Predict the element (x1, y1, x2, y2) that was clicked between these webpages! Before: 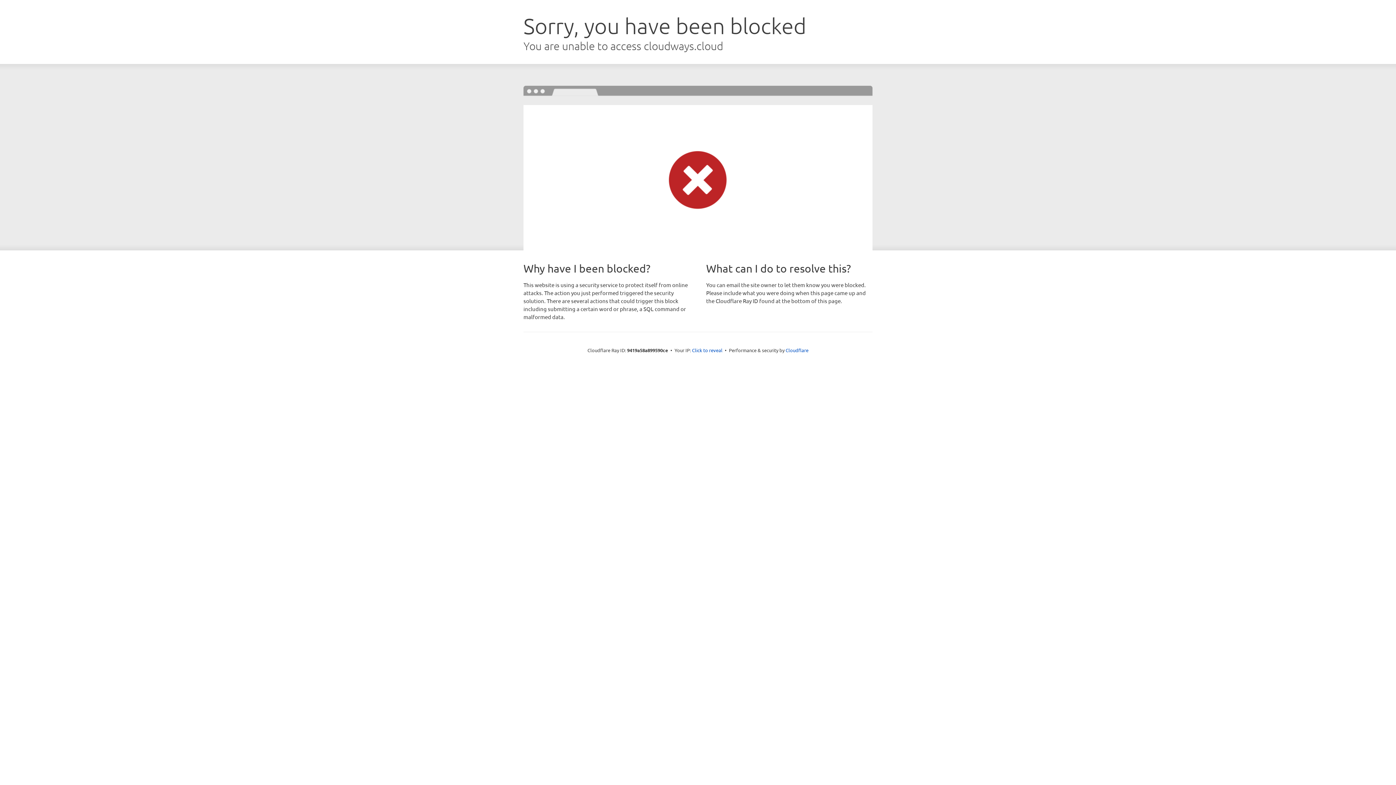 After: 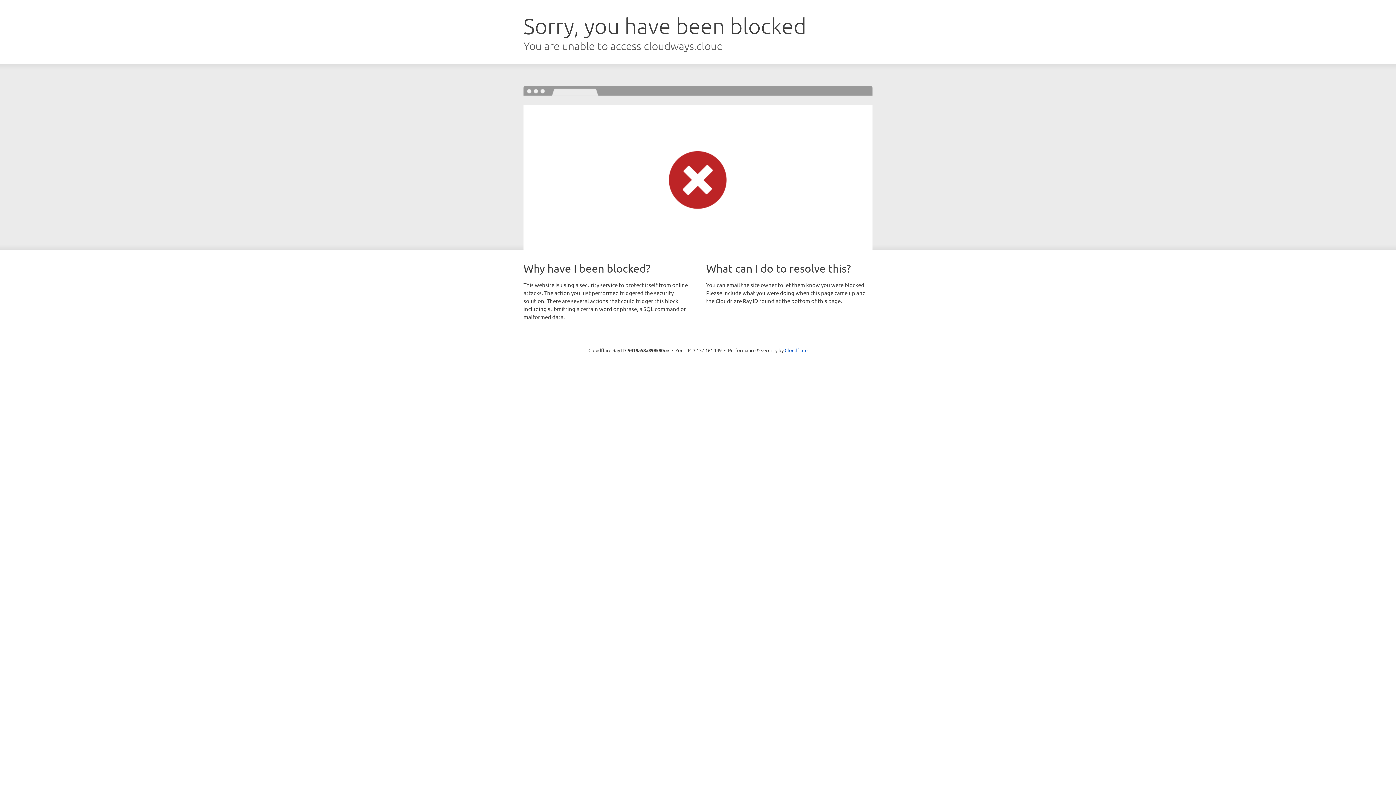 Action: label: Click to reveal bbox: (692, 346, 722, 353)